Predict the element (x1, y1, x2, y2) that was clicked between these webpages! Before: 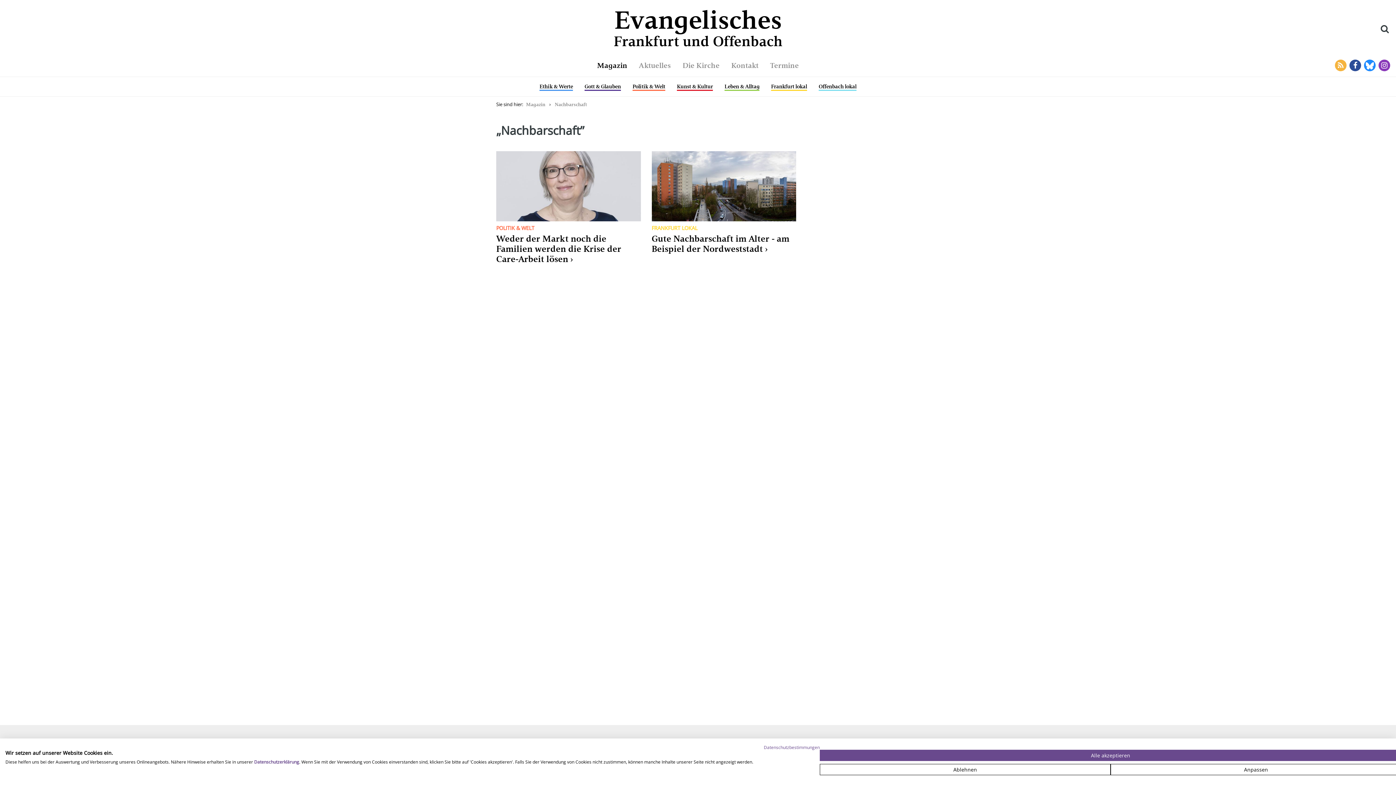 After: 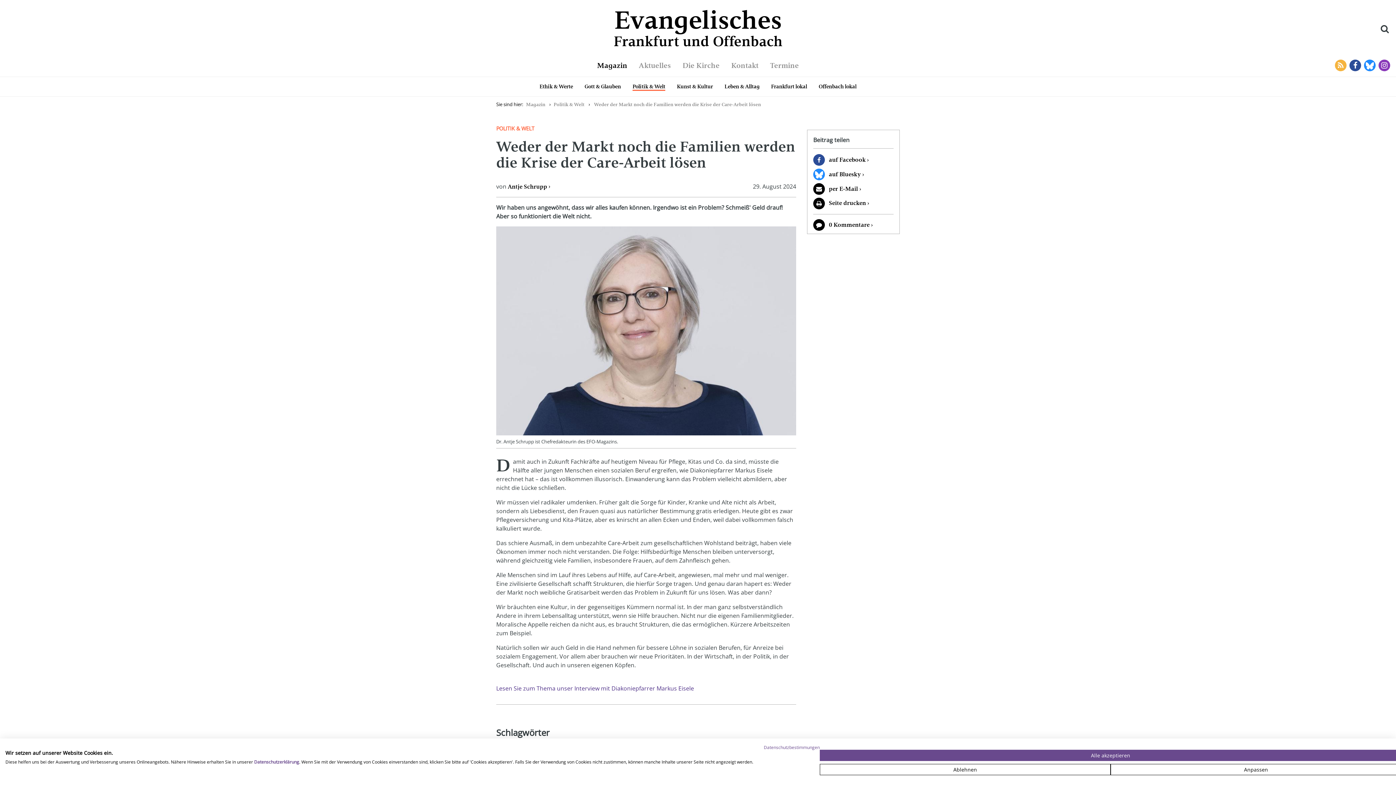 Action: label: POLITIK & WELT
Weder der Markt noch die Familien werden die Krise der Care-Arbeit lösen bbox: (496, 151, 640, 264)